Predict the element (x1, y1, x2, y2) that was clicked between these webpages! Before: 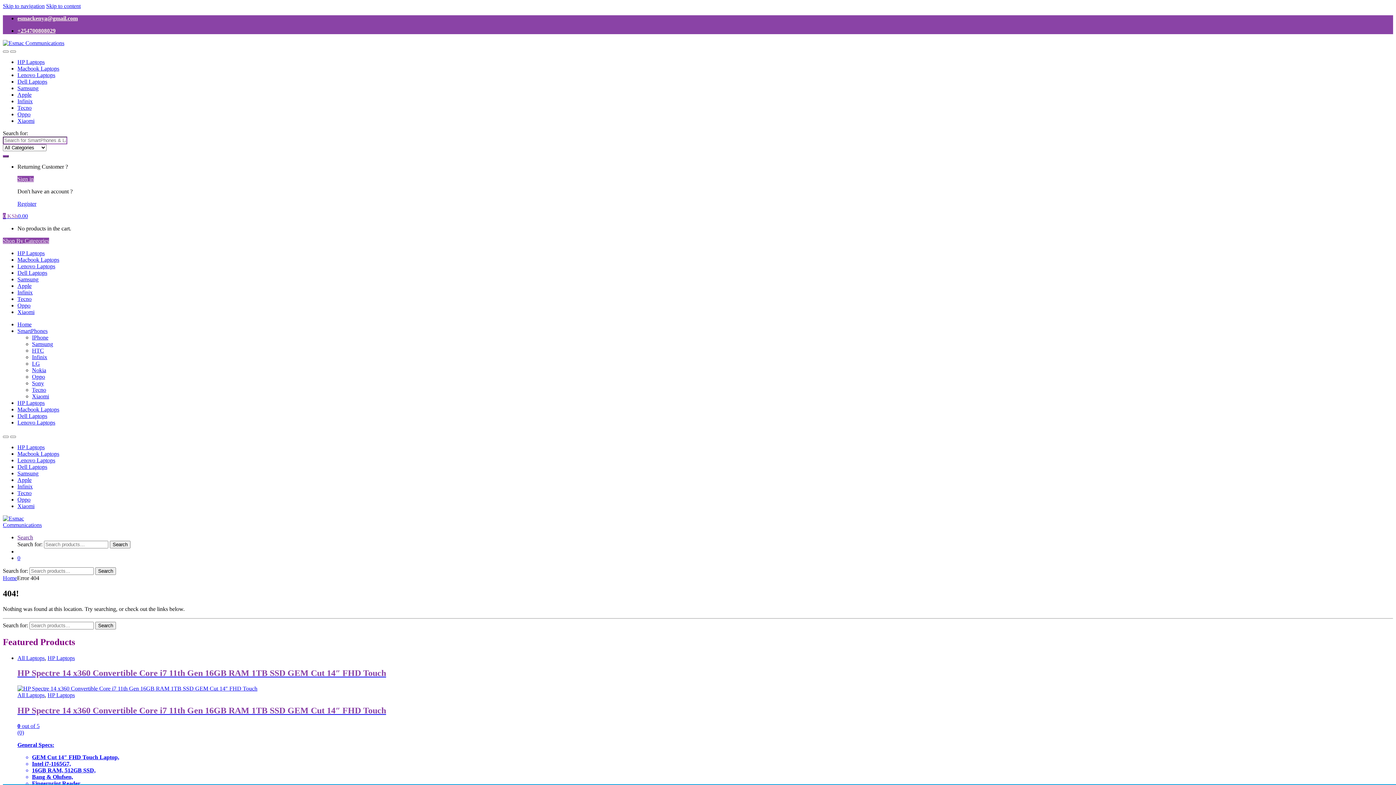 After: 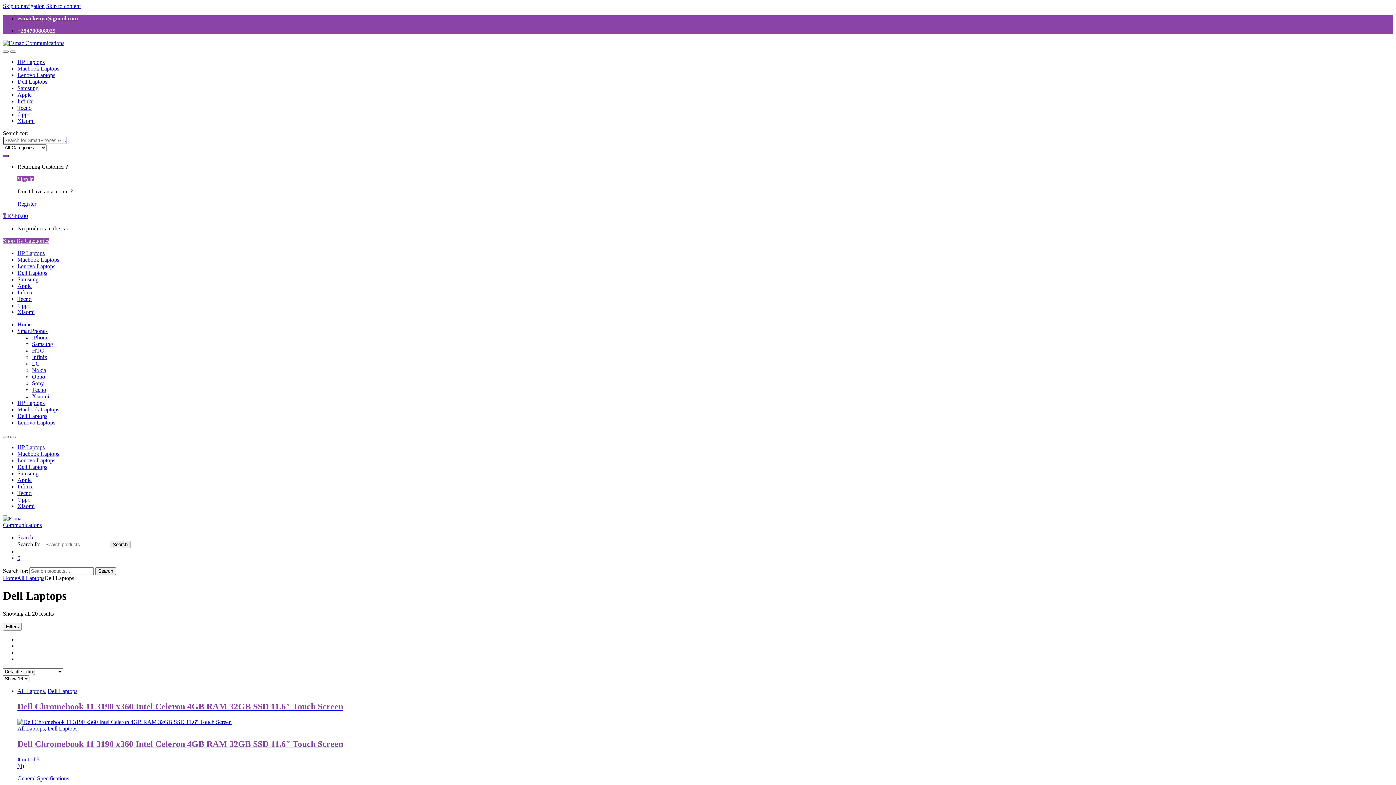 Action: label: Dell Laptops bbox: (17, 464, 47, 470)